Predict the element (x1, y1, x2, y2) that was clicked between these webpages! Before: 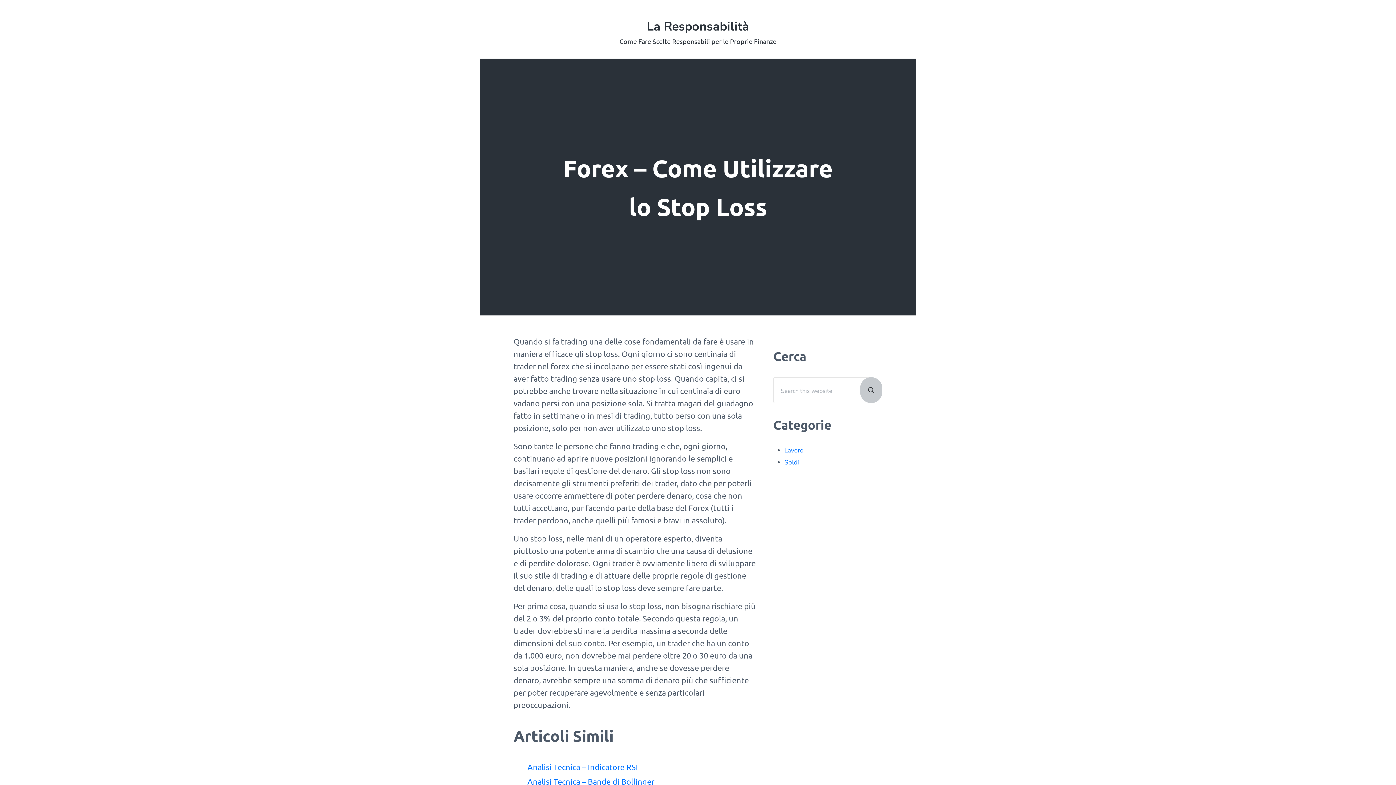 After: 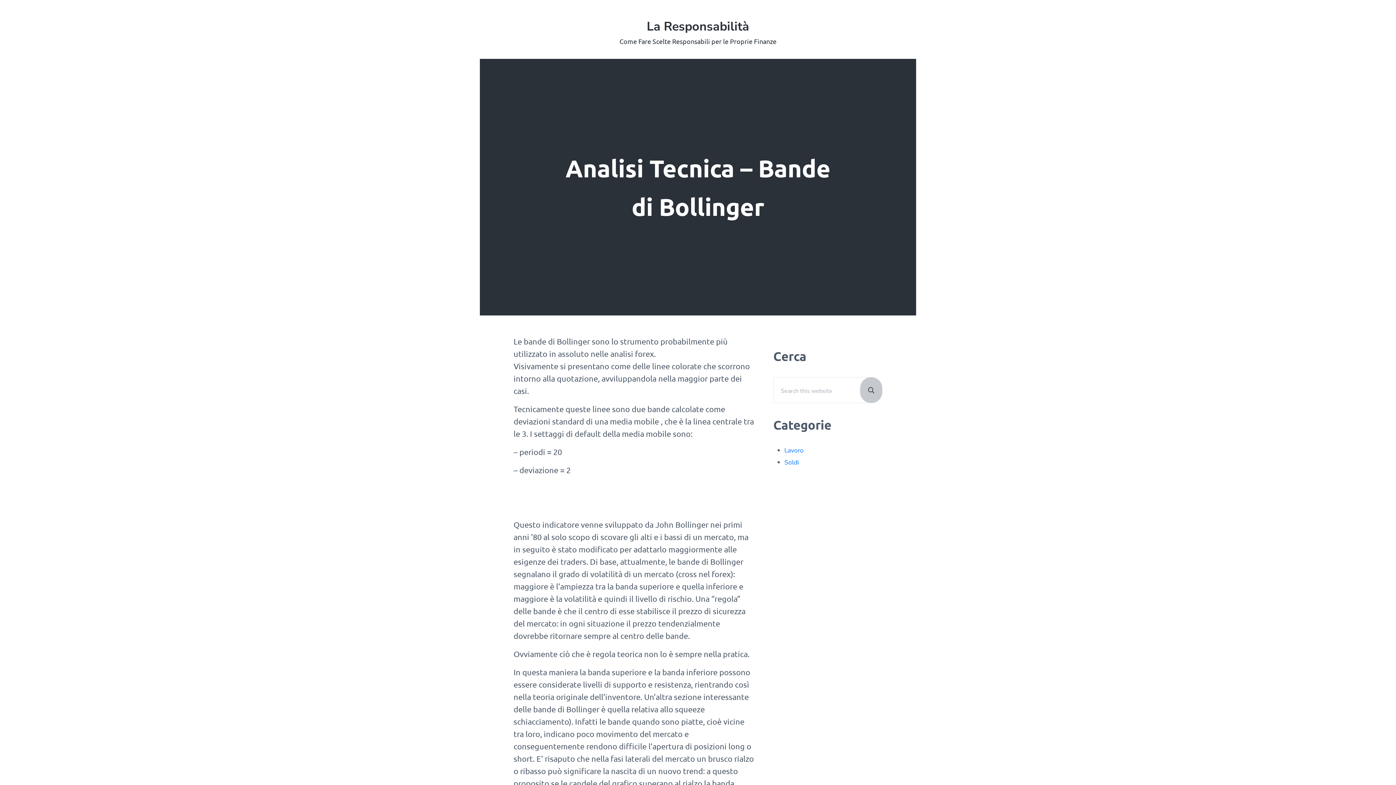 Action: label: Analisi Tecnica – Bande di Bollinger bbox: (527, 776, 756, 787)